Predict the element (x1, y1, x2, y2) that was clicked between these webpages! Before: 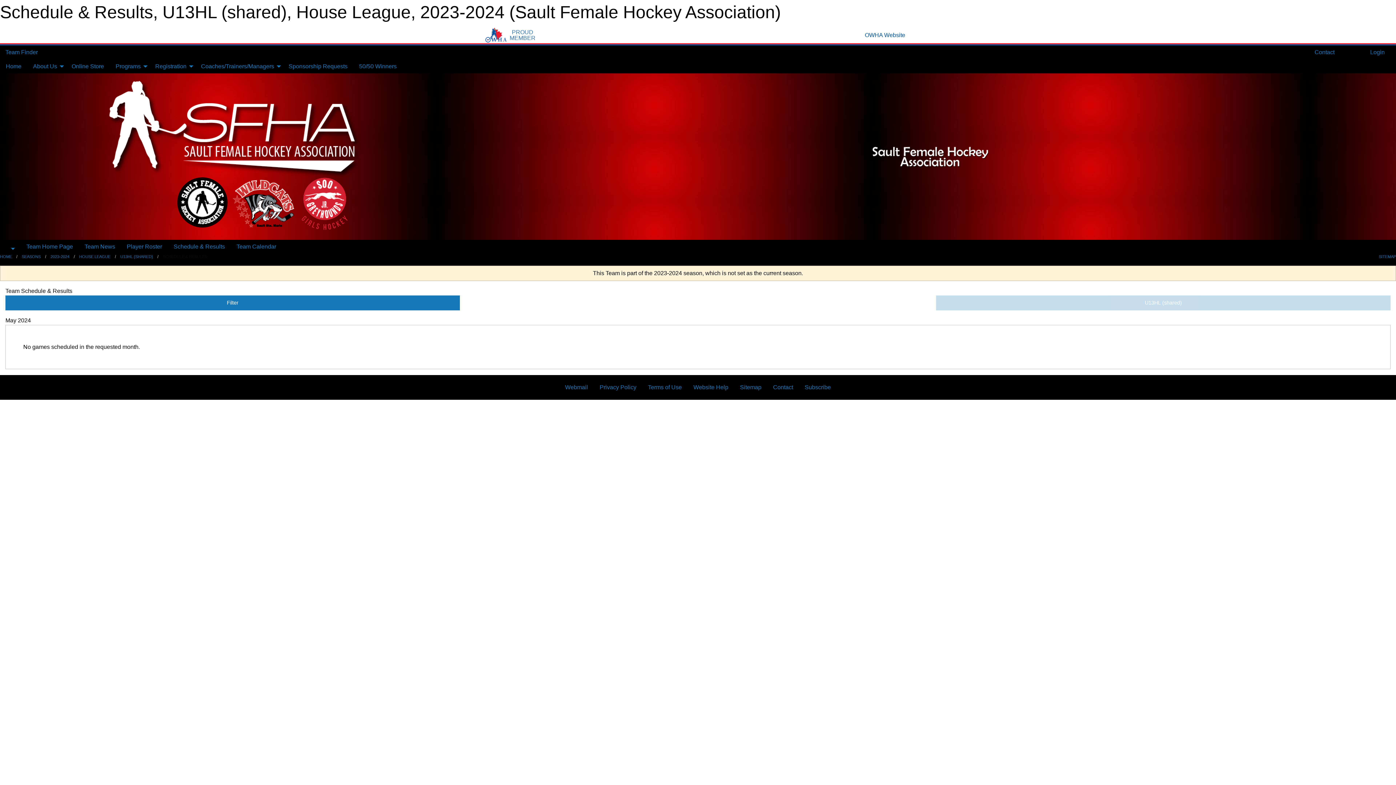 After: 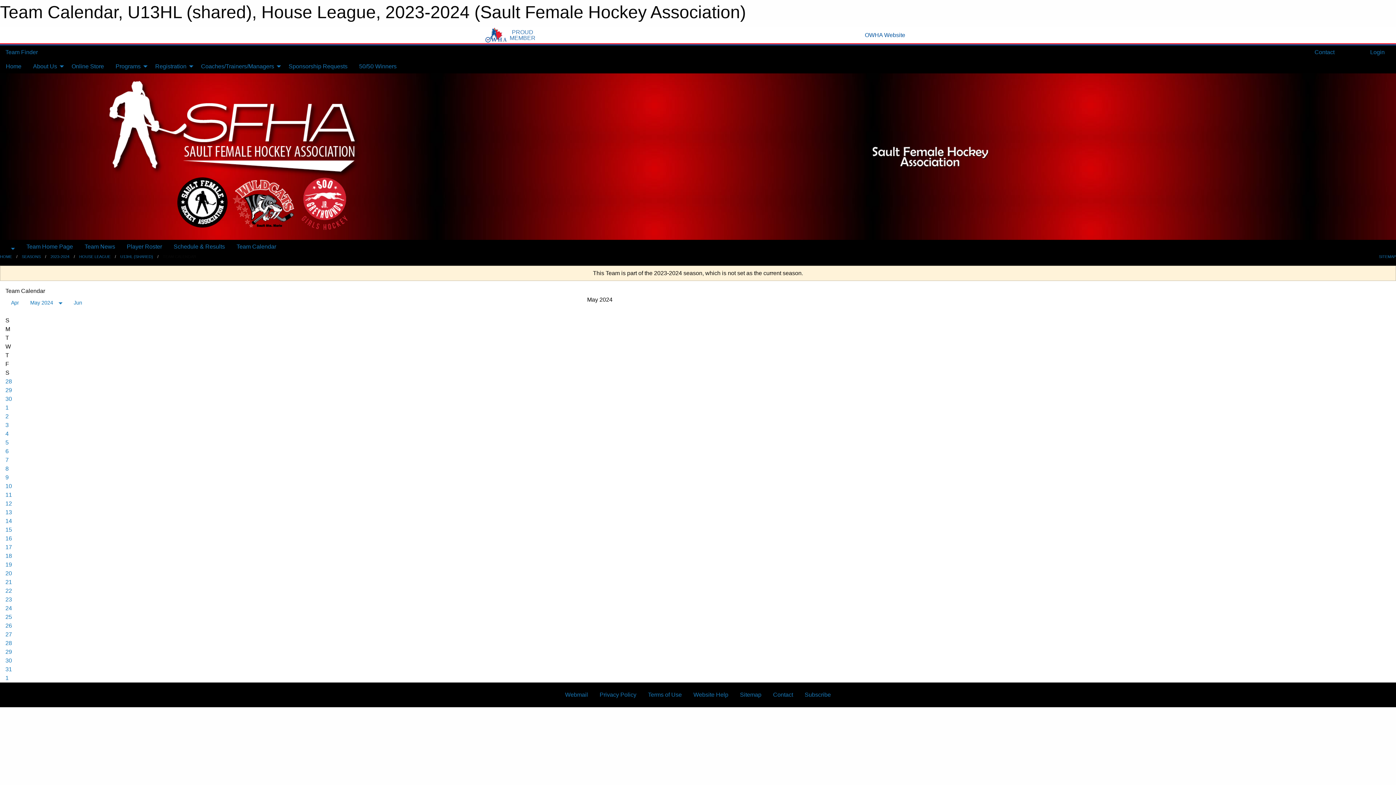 Action: label: Team Calendar bbox: (230, 239, 282, 253)